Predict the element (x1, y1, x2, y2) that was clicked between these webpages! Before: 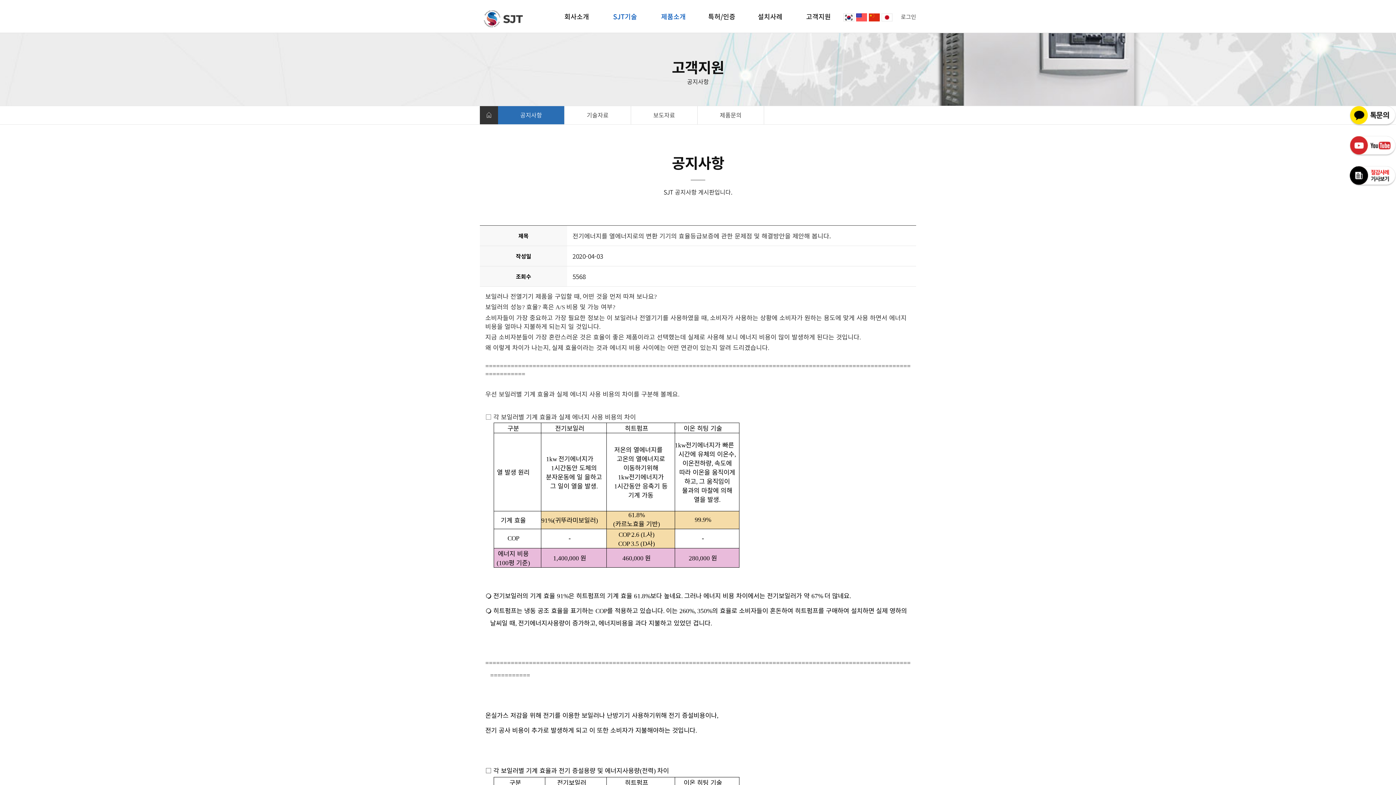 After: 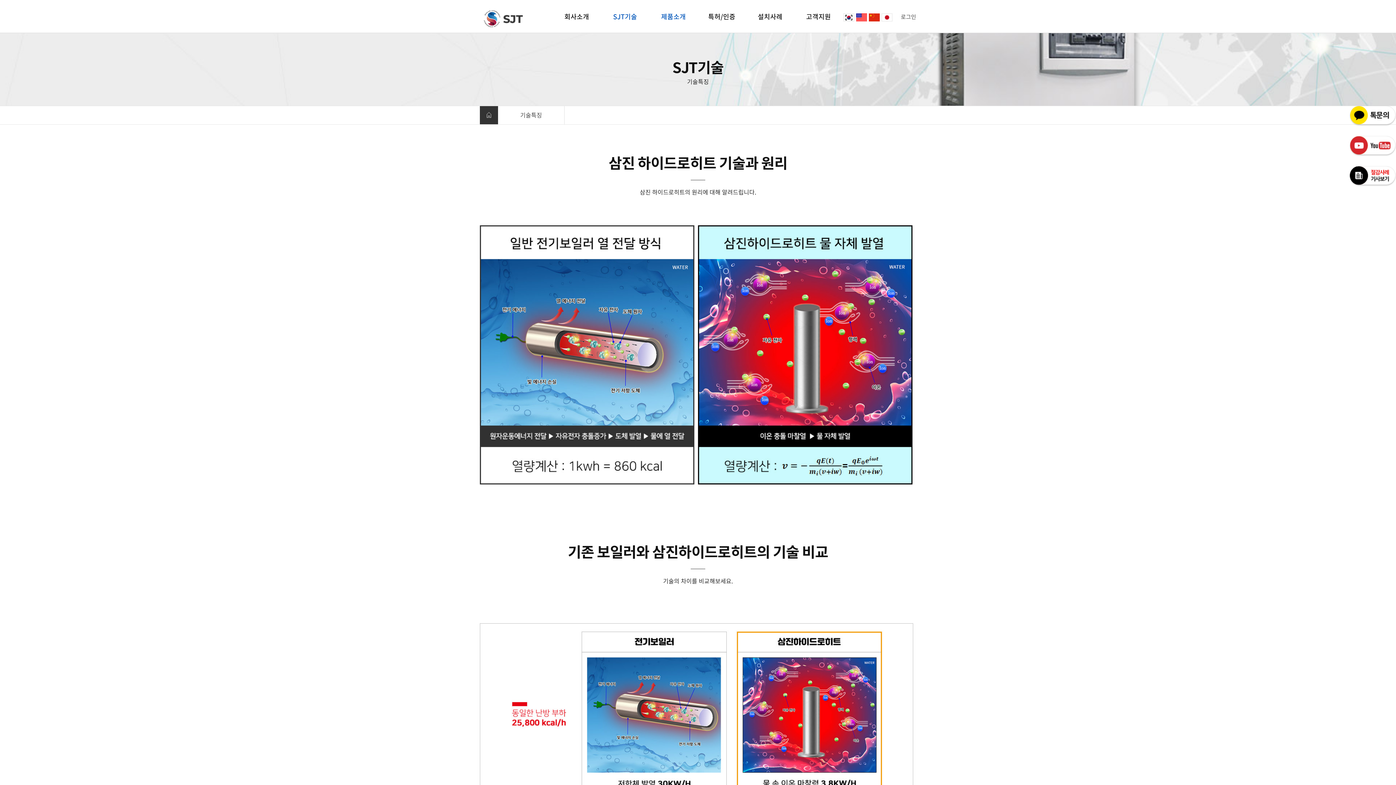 Action: label: SJT기술 bbox: (601, 11, 649, 32)